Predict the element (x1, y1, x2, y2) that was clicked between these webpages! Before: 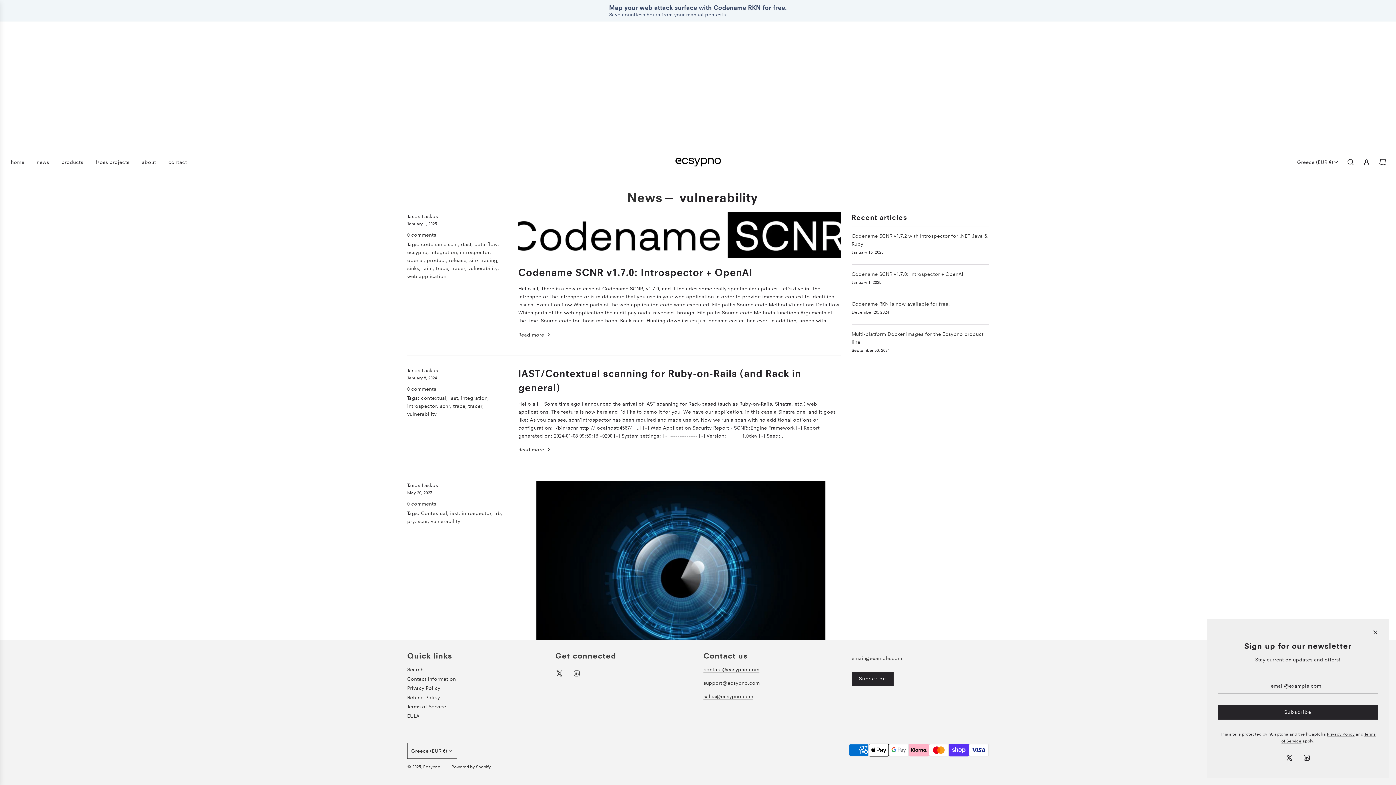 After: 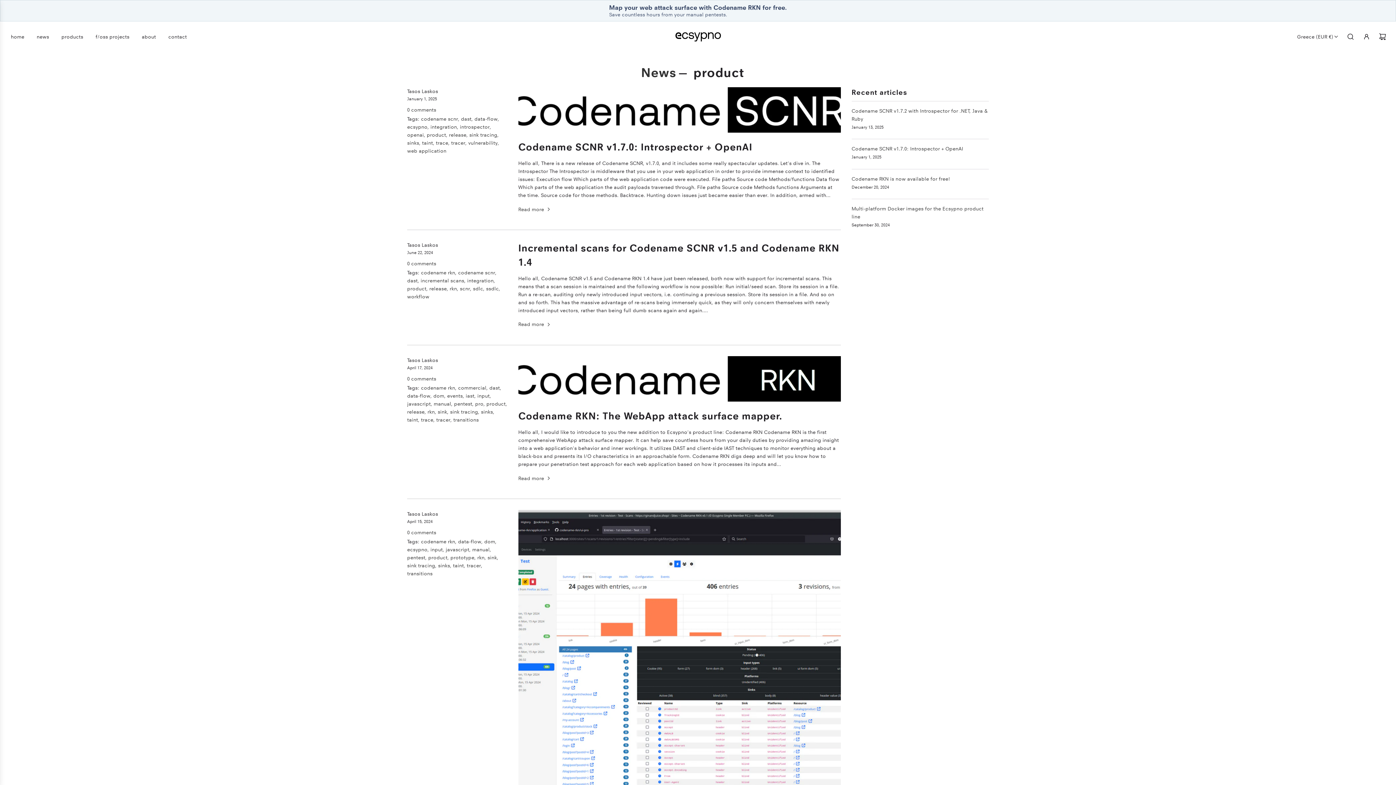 Action: bbox: (426, 257, 446, 263) label: product